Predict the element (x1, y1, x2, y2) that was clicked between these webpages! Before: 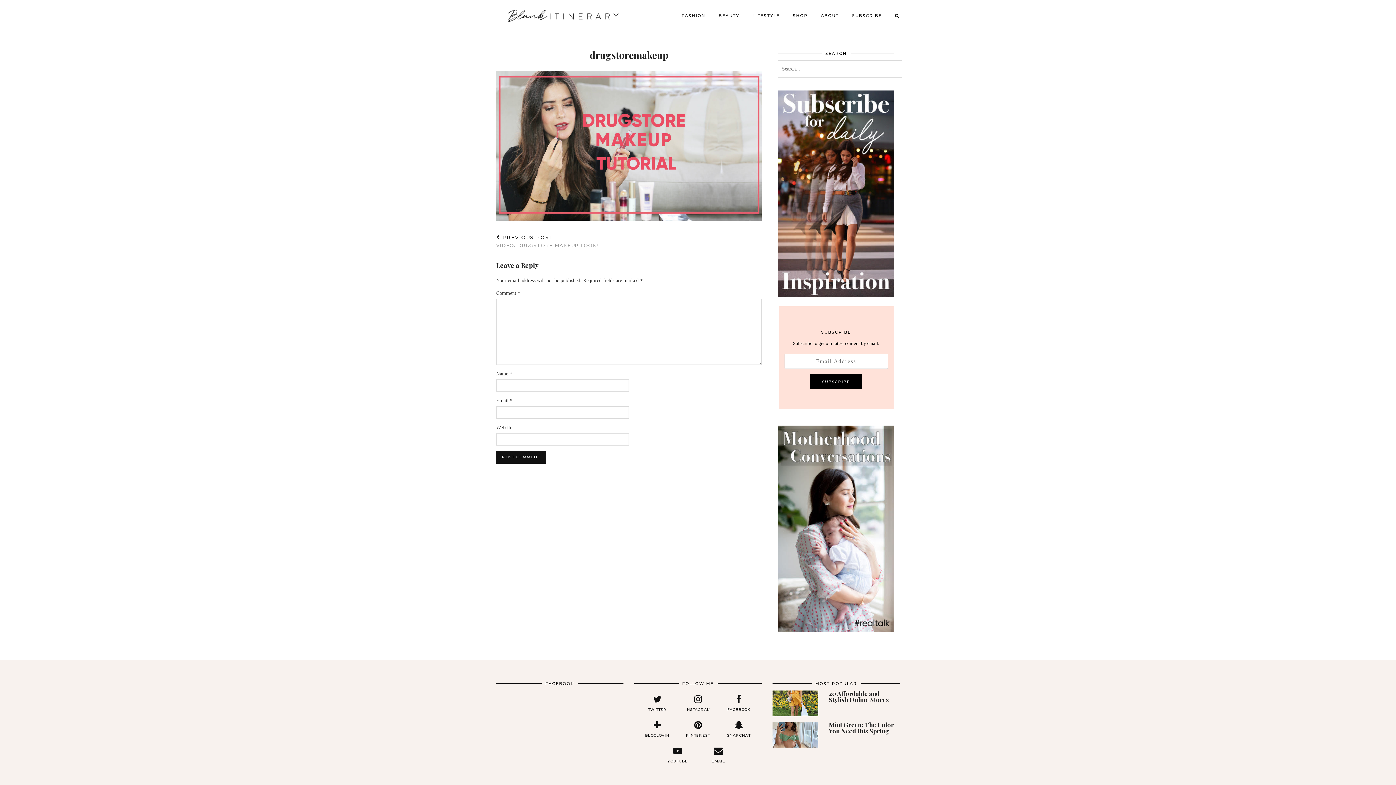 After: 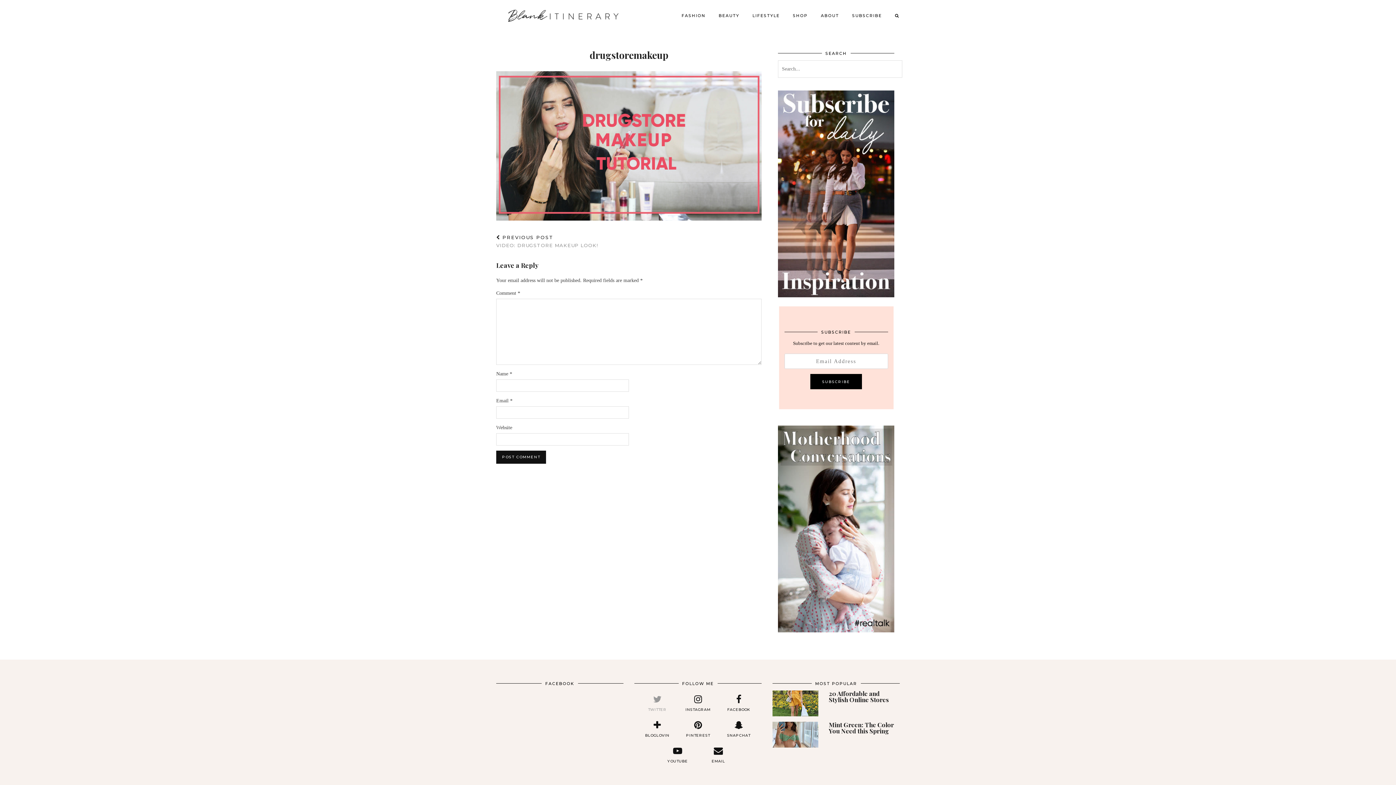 Action: bbox: (637, 694, 677, 713) label: twitter